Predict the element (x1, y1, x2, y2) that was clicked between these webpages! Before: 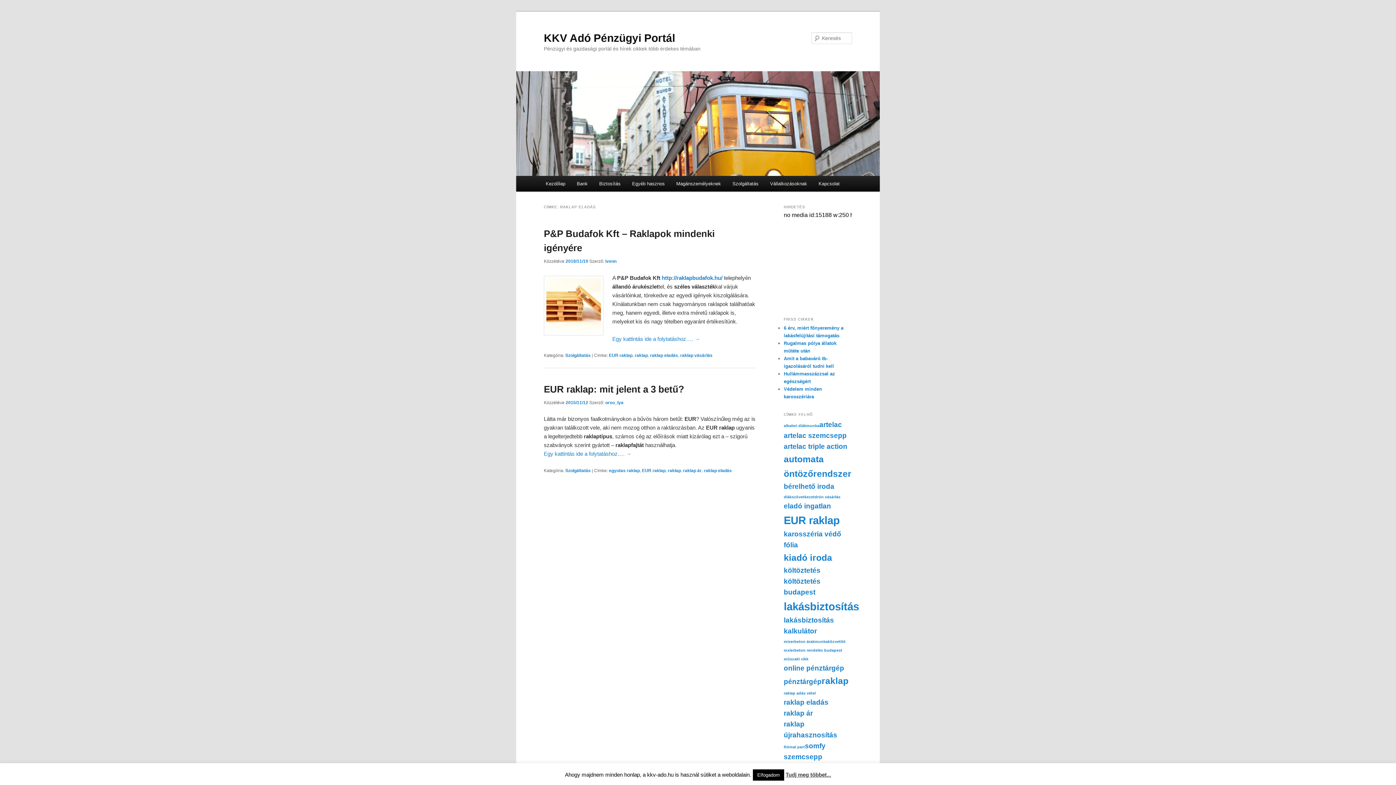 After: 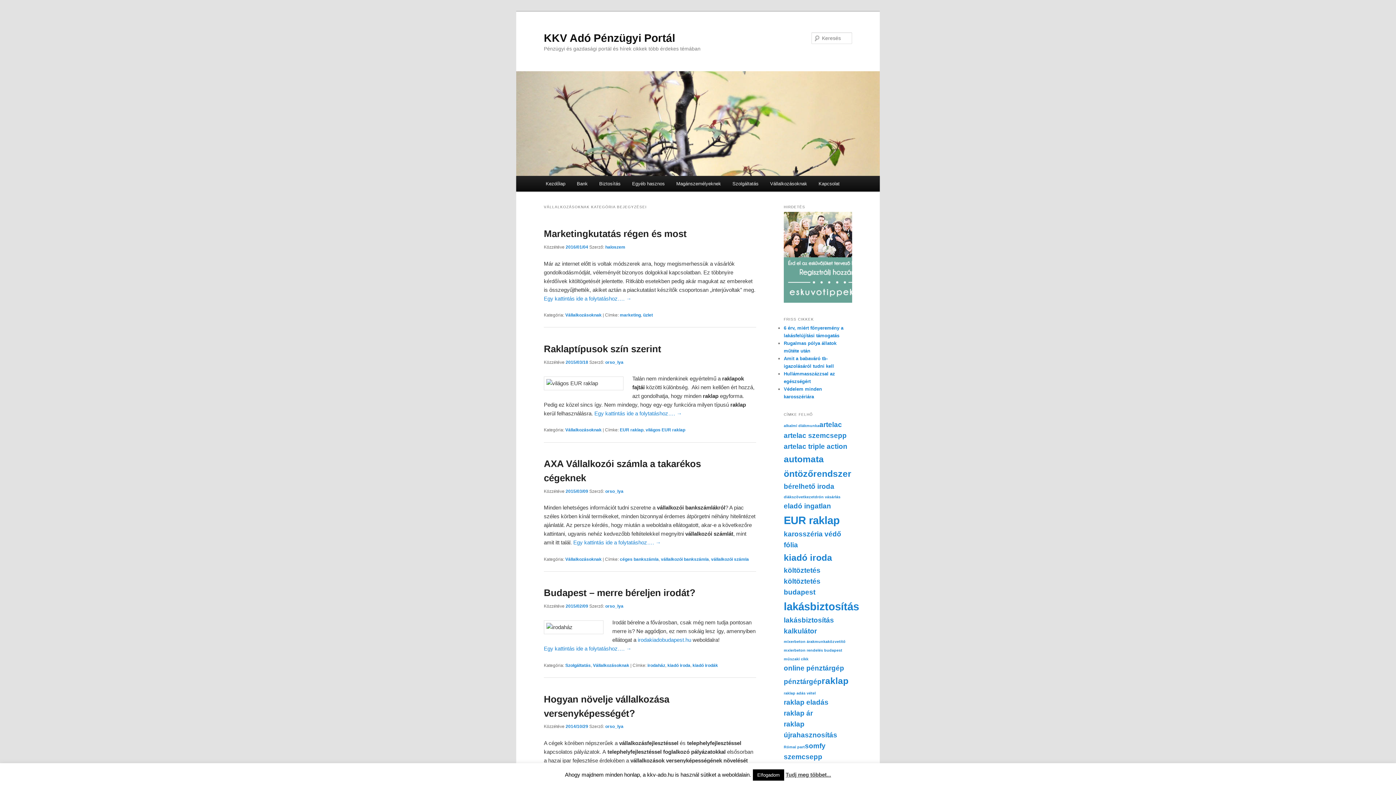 Action: bbox: (764, 176, 813, 191) label: Vállalkozásoknak